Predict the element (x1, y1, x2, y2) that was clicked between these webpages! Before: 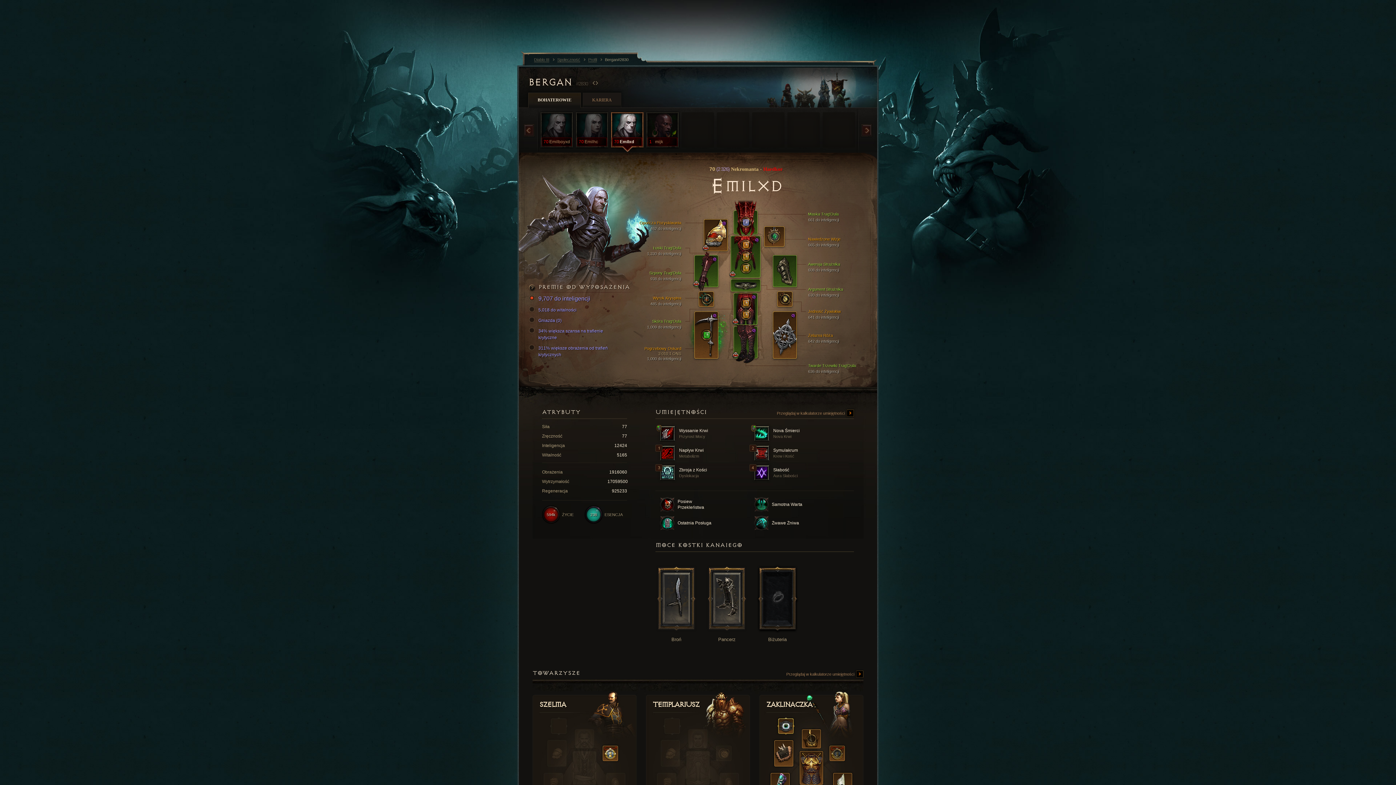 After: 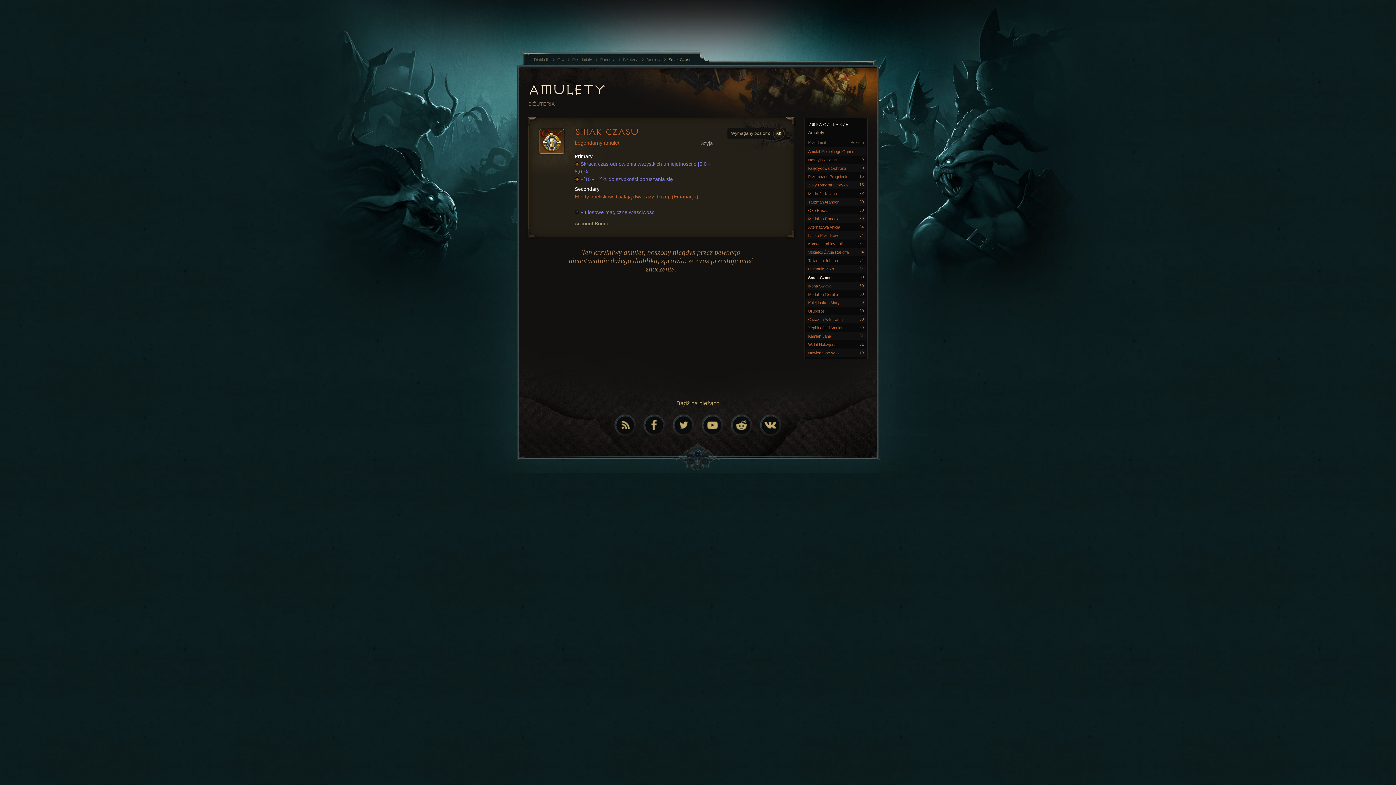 Action: label: 
 bbox: (829, 746, 845, 761)